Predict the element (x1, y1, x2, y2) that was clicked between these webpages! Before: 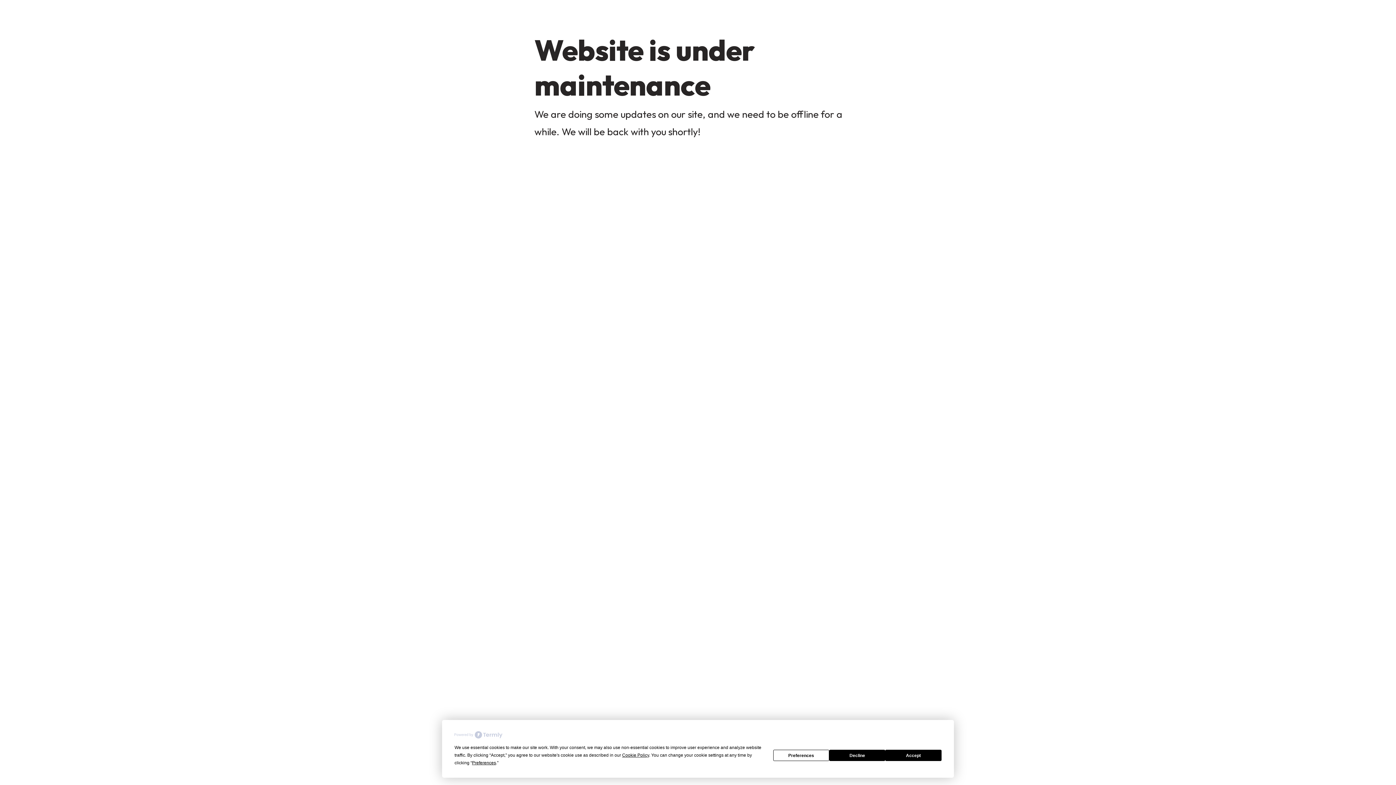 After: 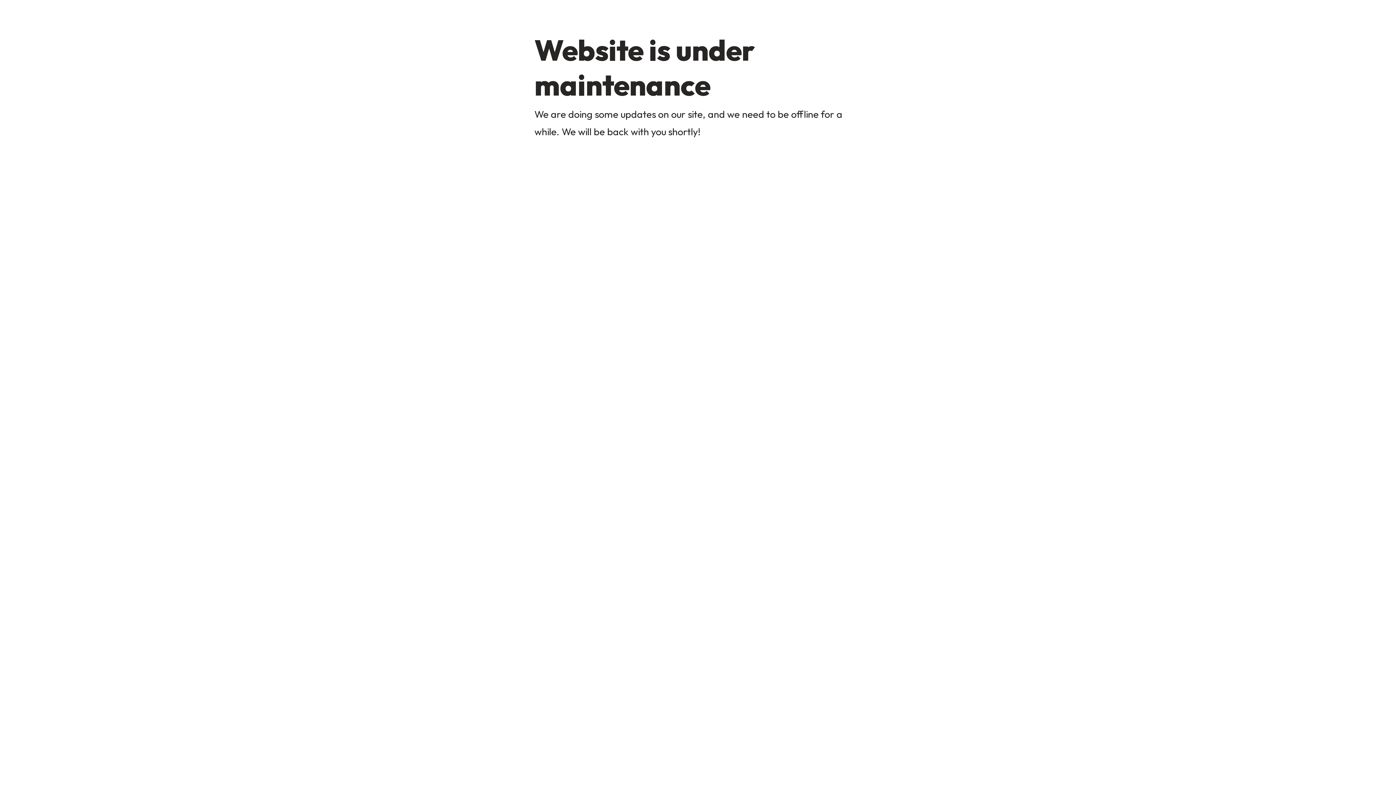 Action: bbox: (885, 750, 941, 761) label: Accept